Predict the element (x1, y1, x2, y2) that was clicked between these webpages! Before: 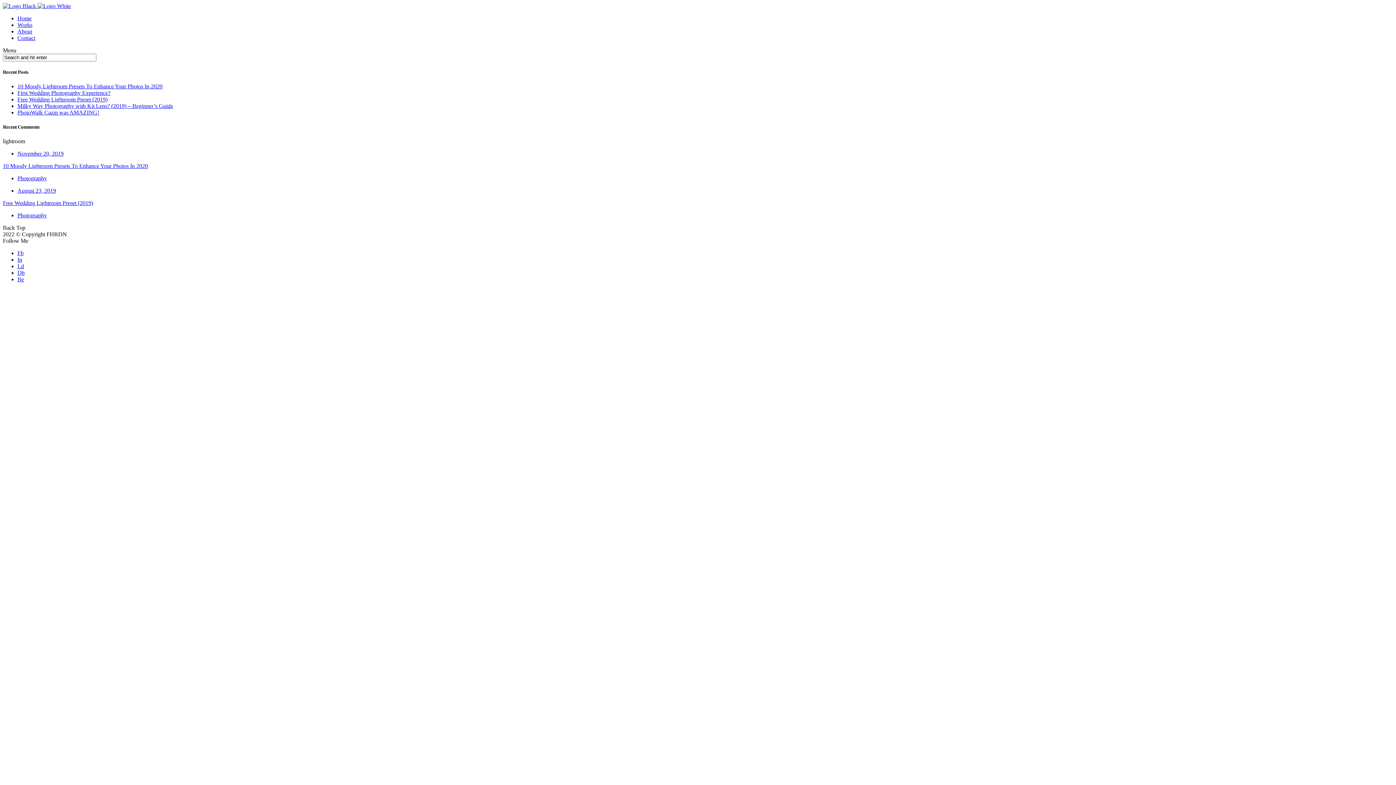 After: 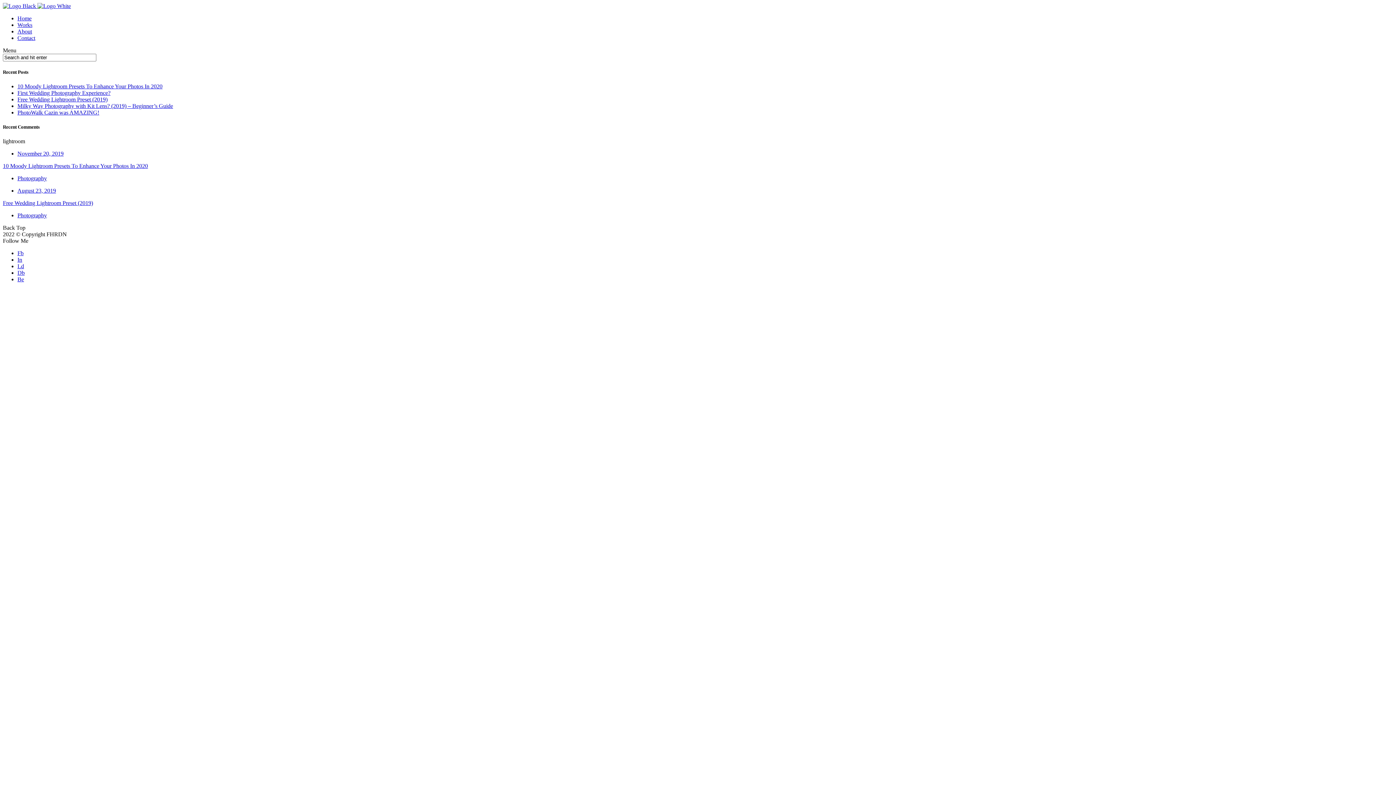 Action: bbox: (17, 263, 24, 269) label: Ld